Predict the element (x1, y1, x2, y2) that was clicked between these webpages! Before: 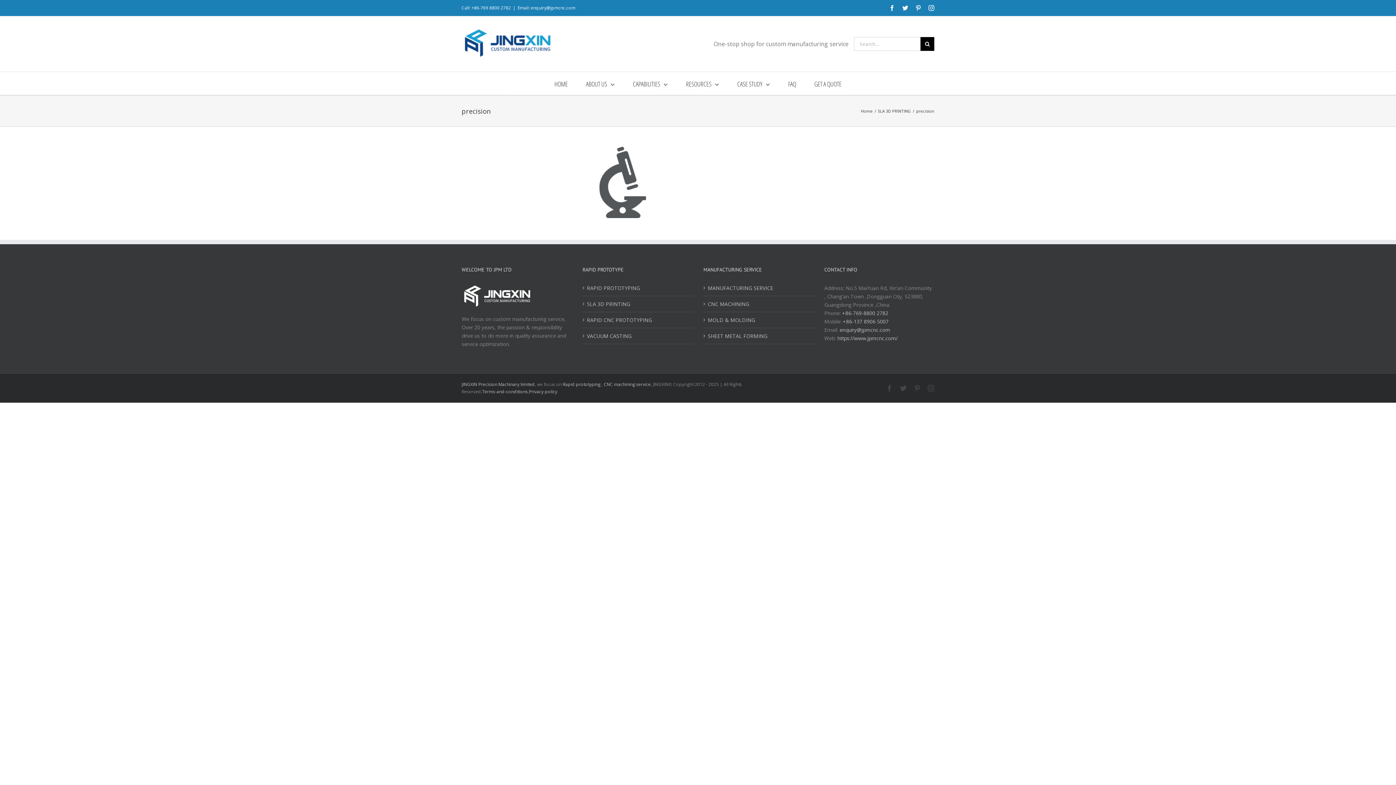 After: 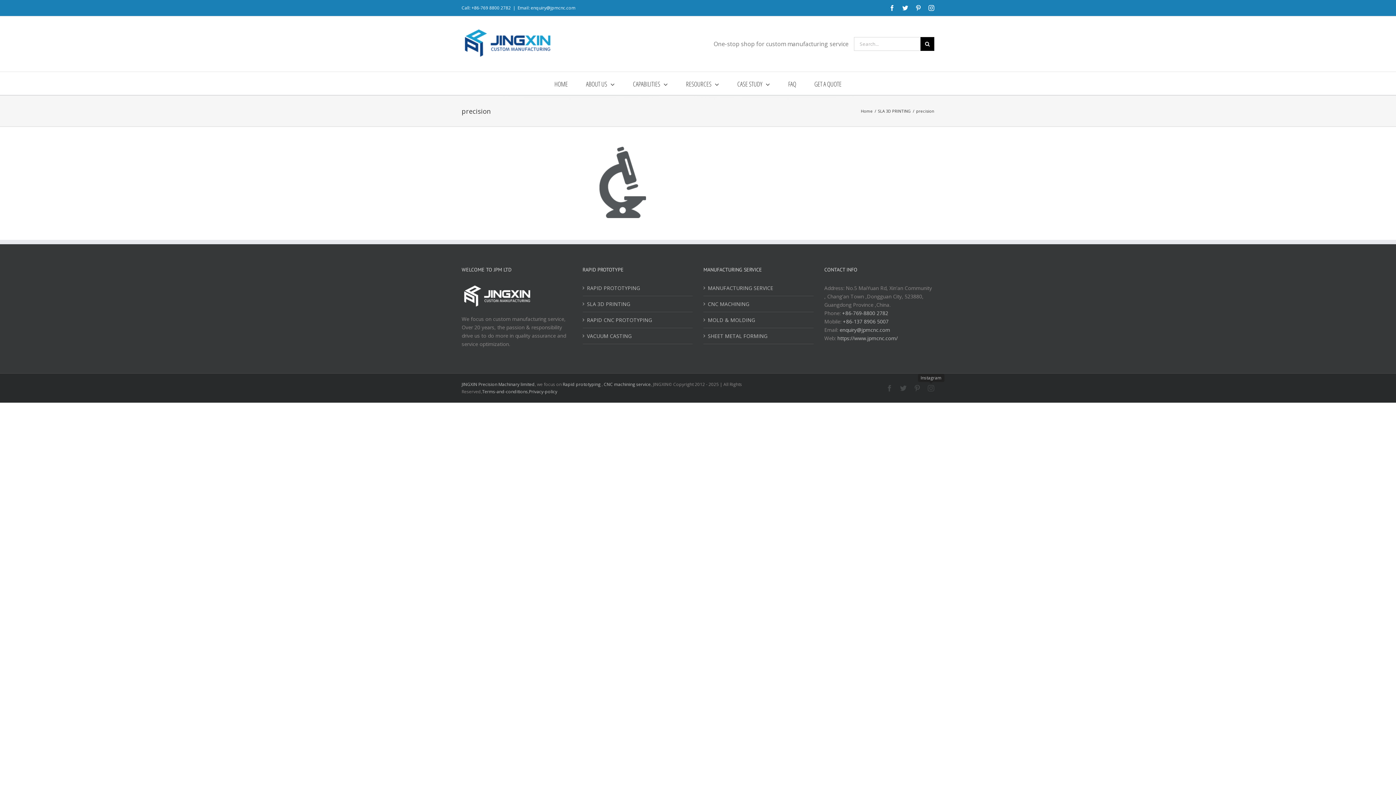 Action: bbox: (928, 385, 934, 391) label: Instagram